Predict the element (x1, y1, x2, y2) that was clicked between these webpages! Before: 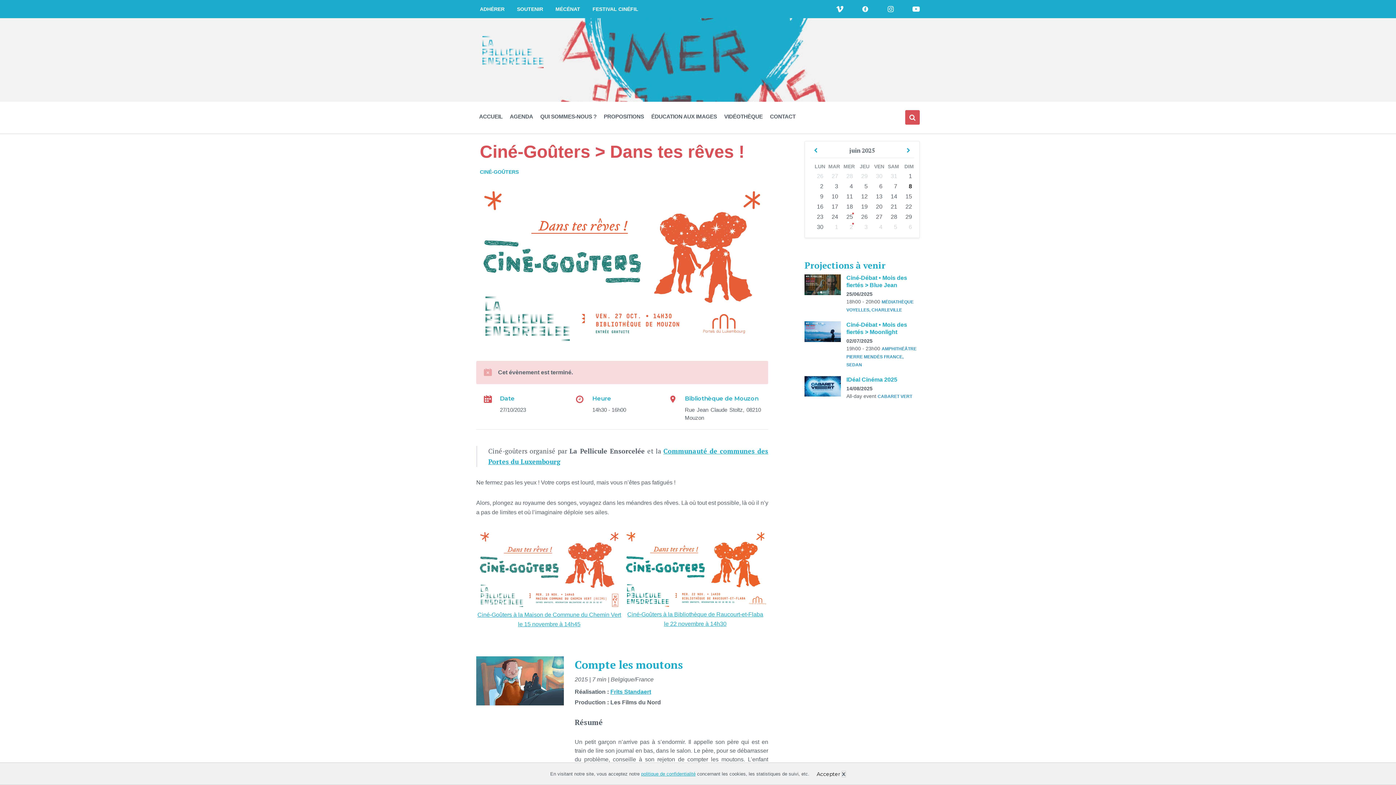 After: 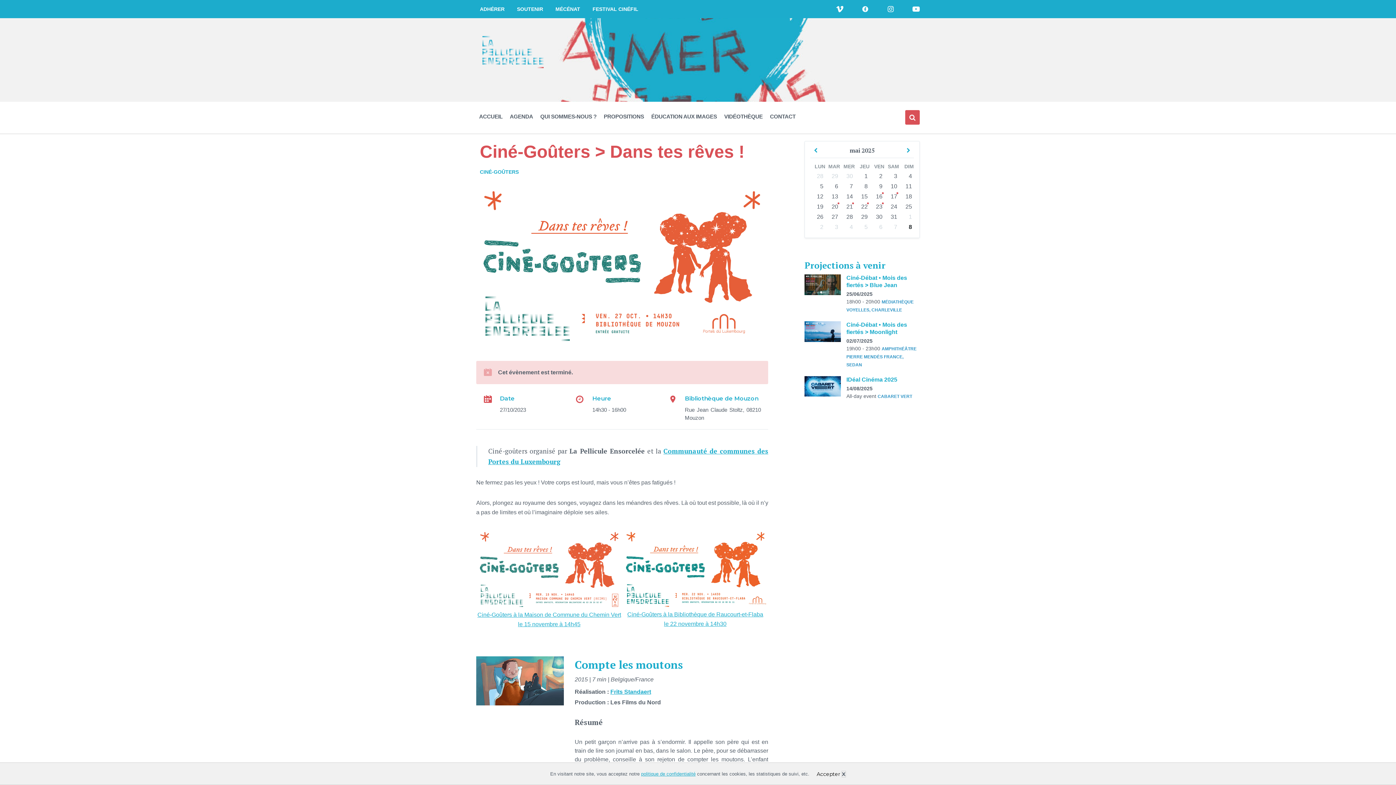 Action: bbox: (810, 145, 821, 156) label: Previous Month